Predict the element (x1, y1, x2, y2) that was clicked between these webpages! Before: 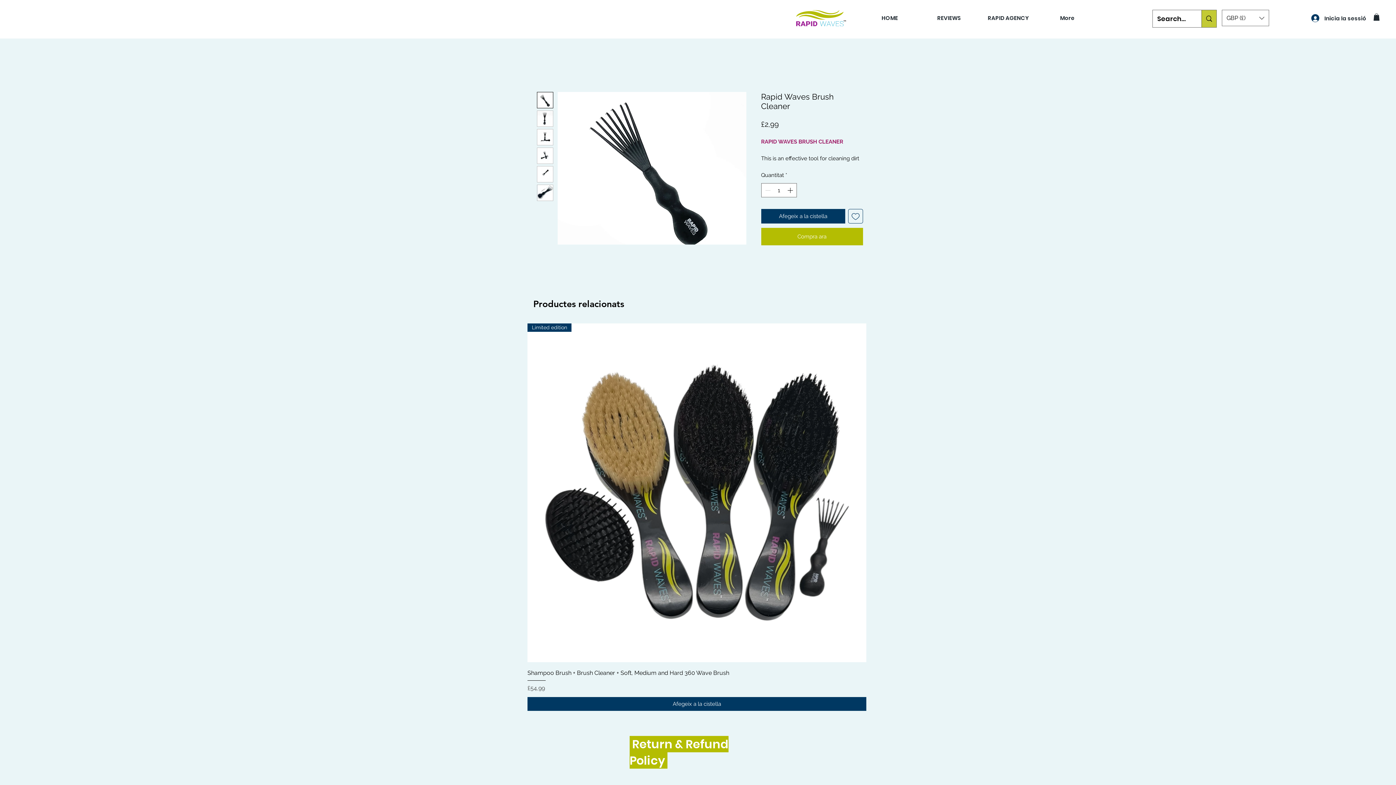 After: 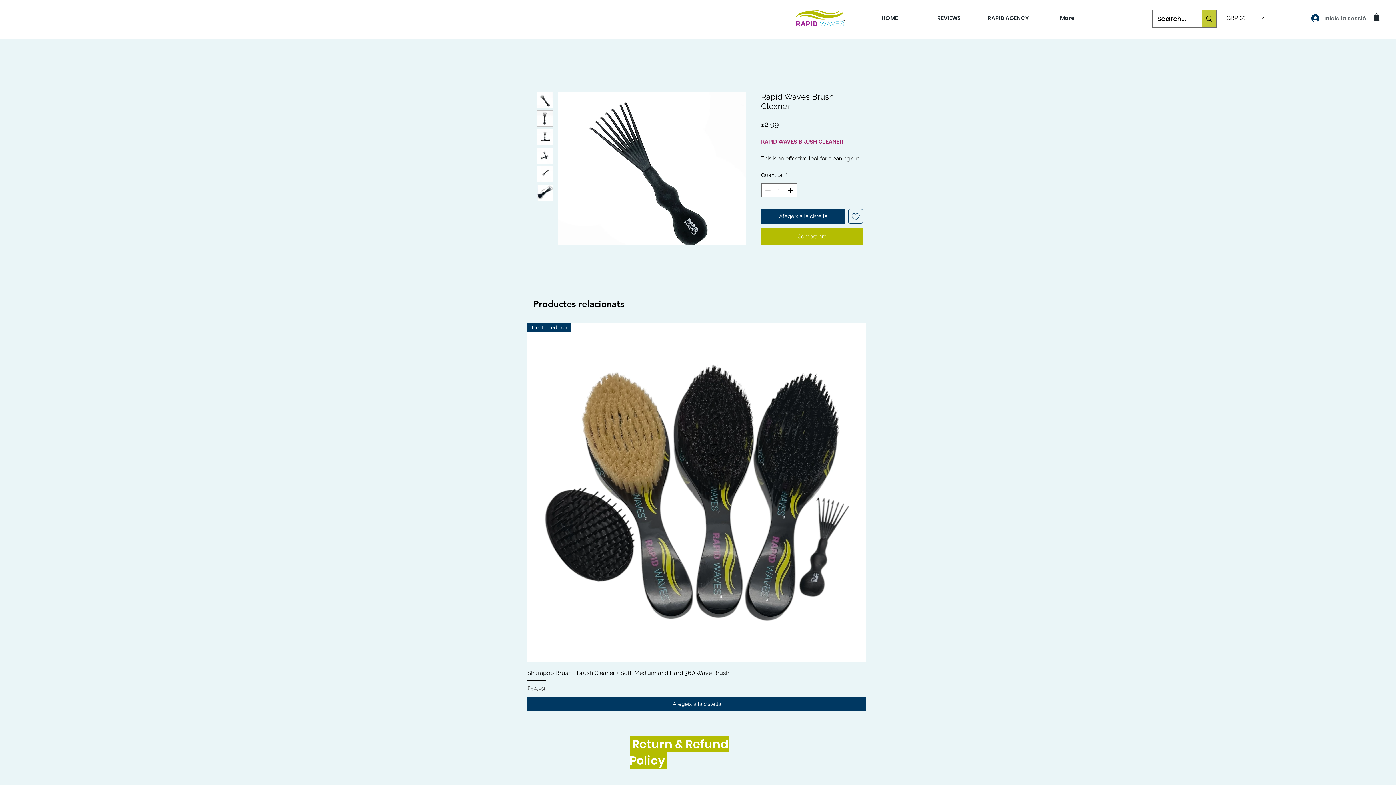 Action: label: Inicia la sessió bbox: (1306, 12, 1371, 24)